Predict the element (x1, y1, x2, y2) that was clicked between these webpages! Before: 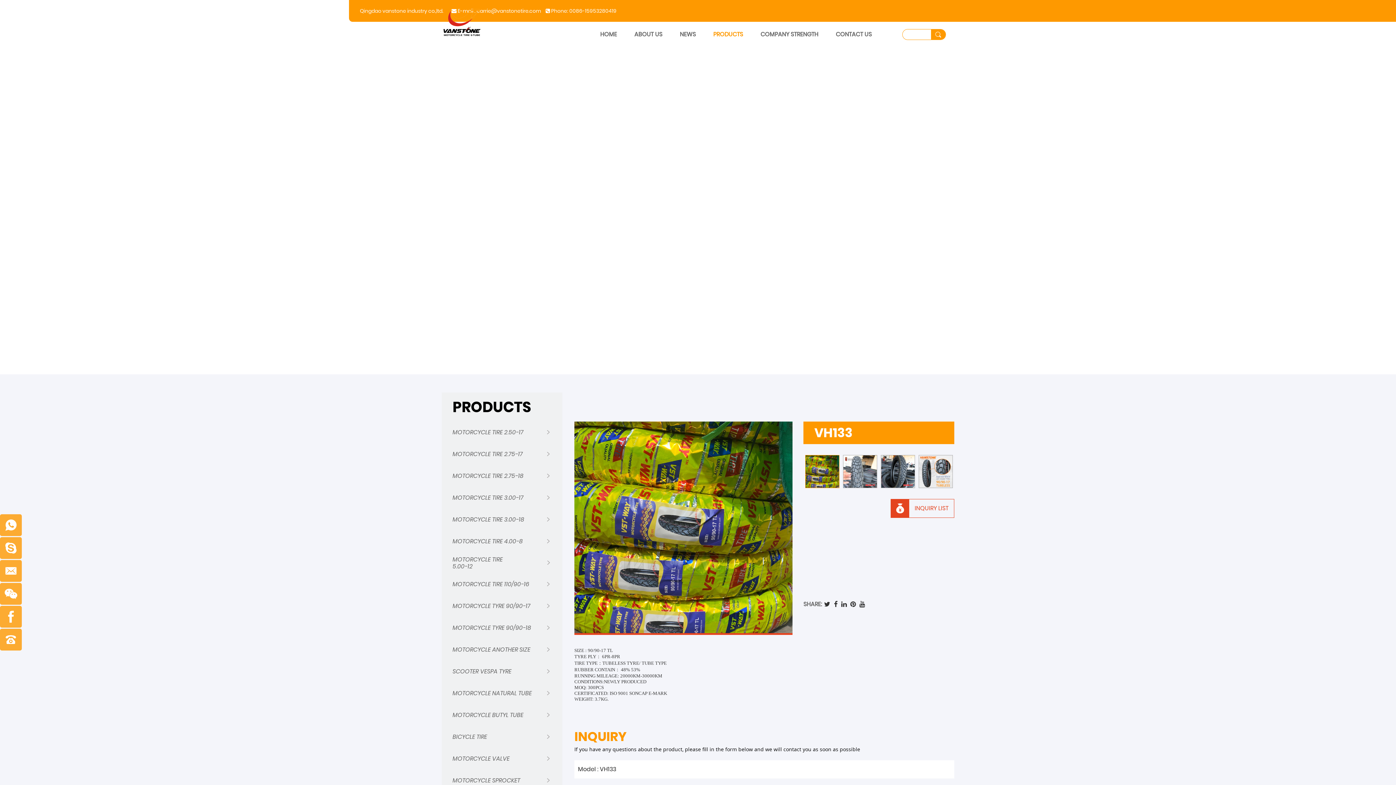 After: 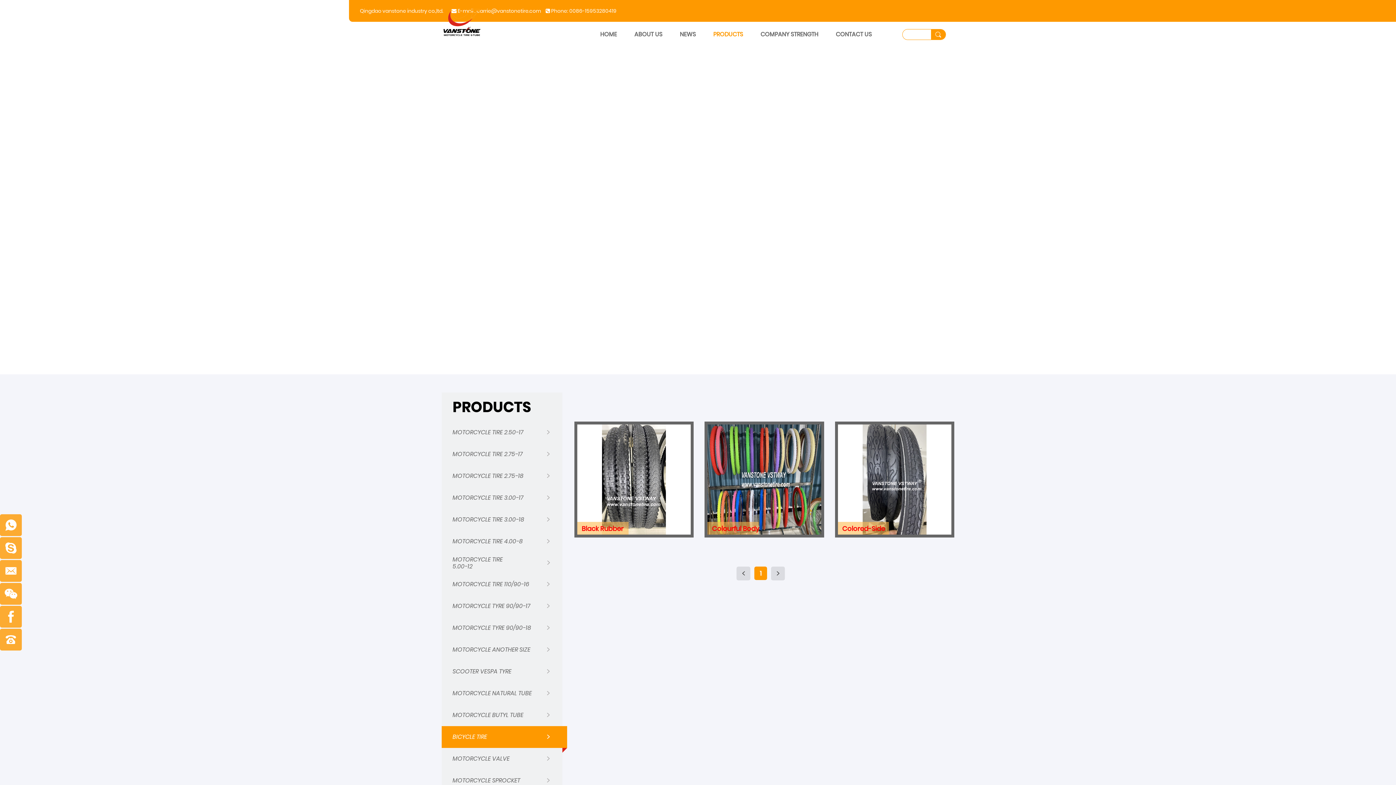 Action: label: BICYCLE TIRE bbox: (441, 726, 562, 748)